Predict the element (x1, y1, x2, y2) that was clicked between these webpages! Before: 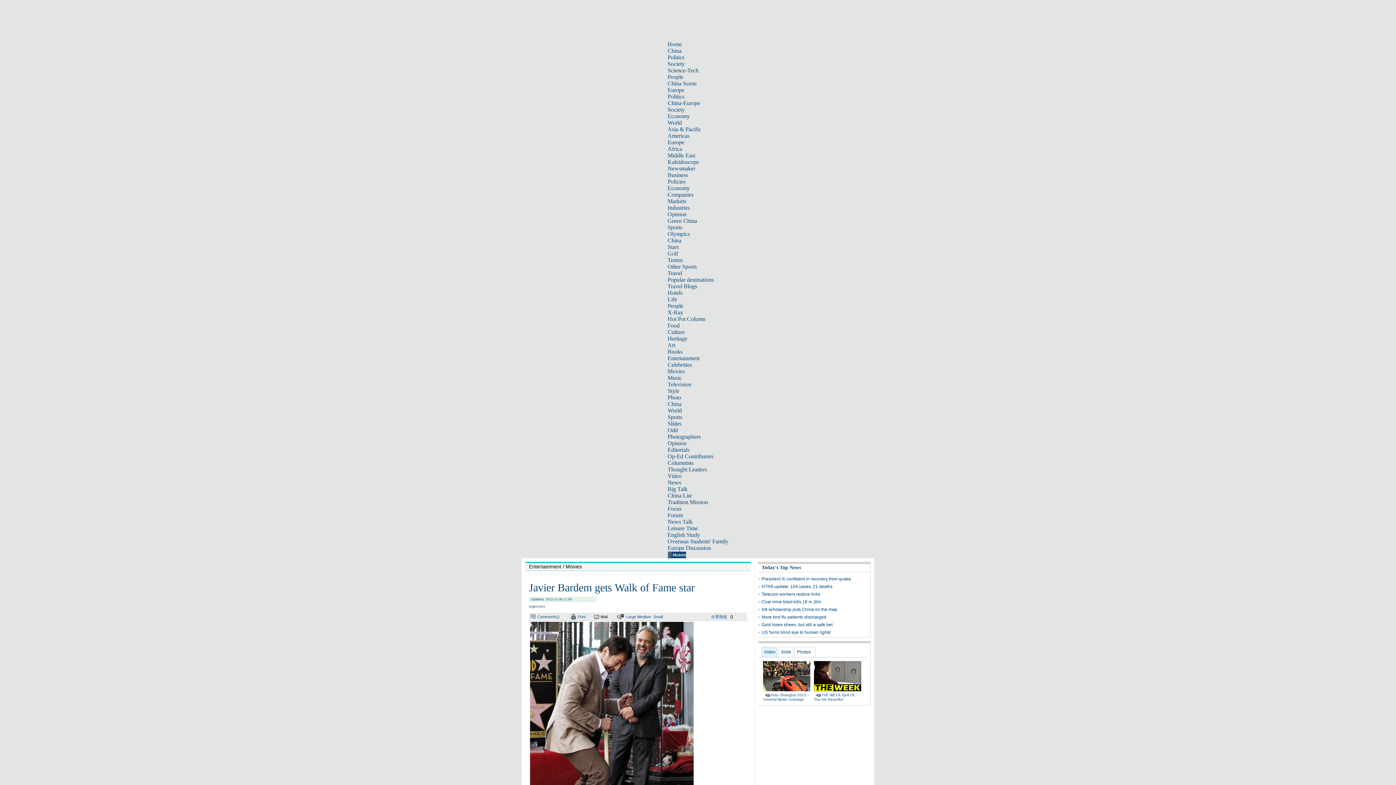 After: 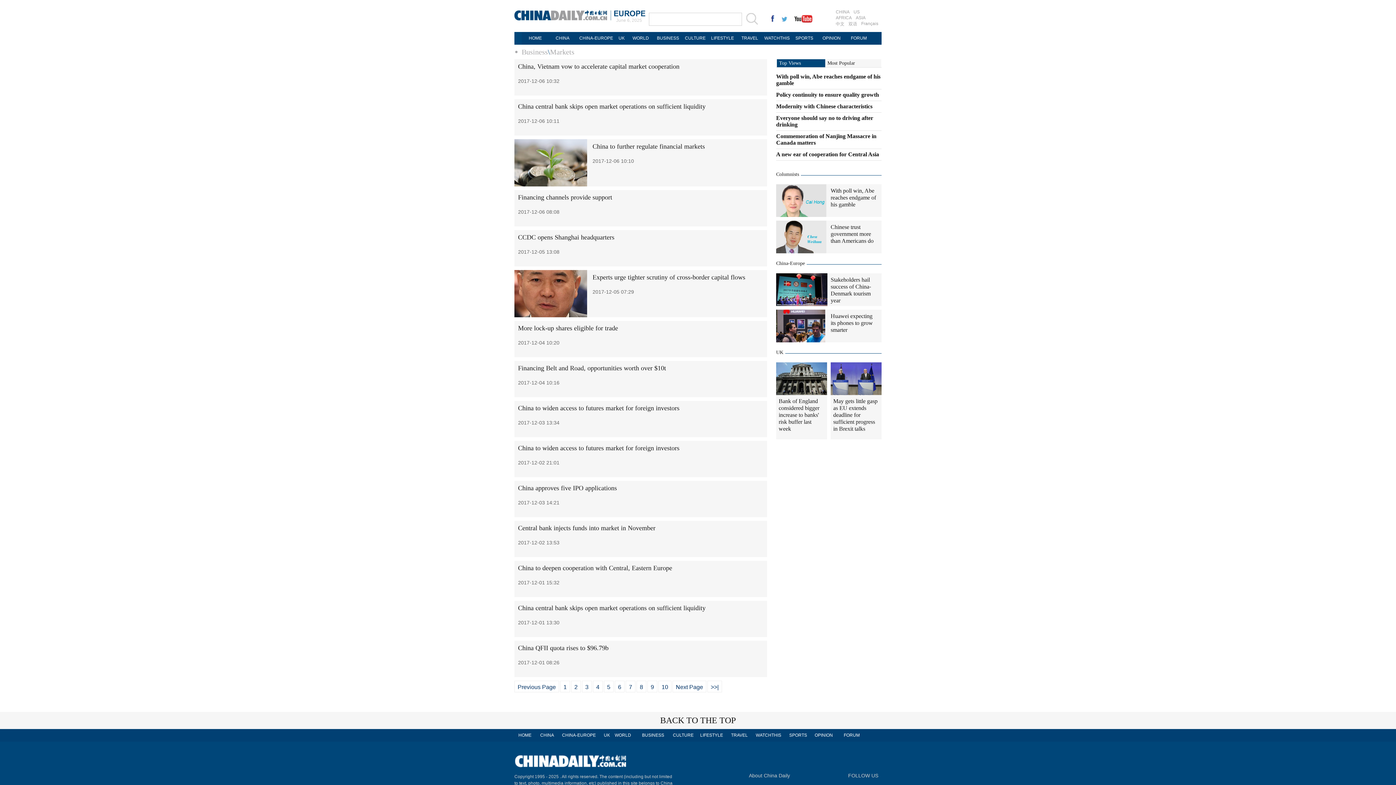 Action: bbox: (667, 198, 686, 204) label: Markets